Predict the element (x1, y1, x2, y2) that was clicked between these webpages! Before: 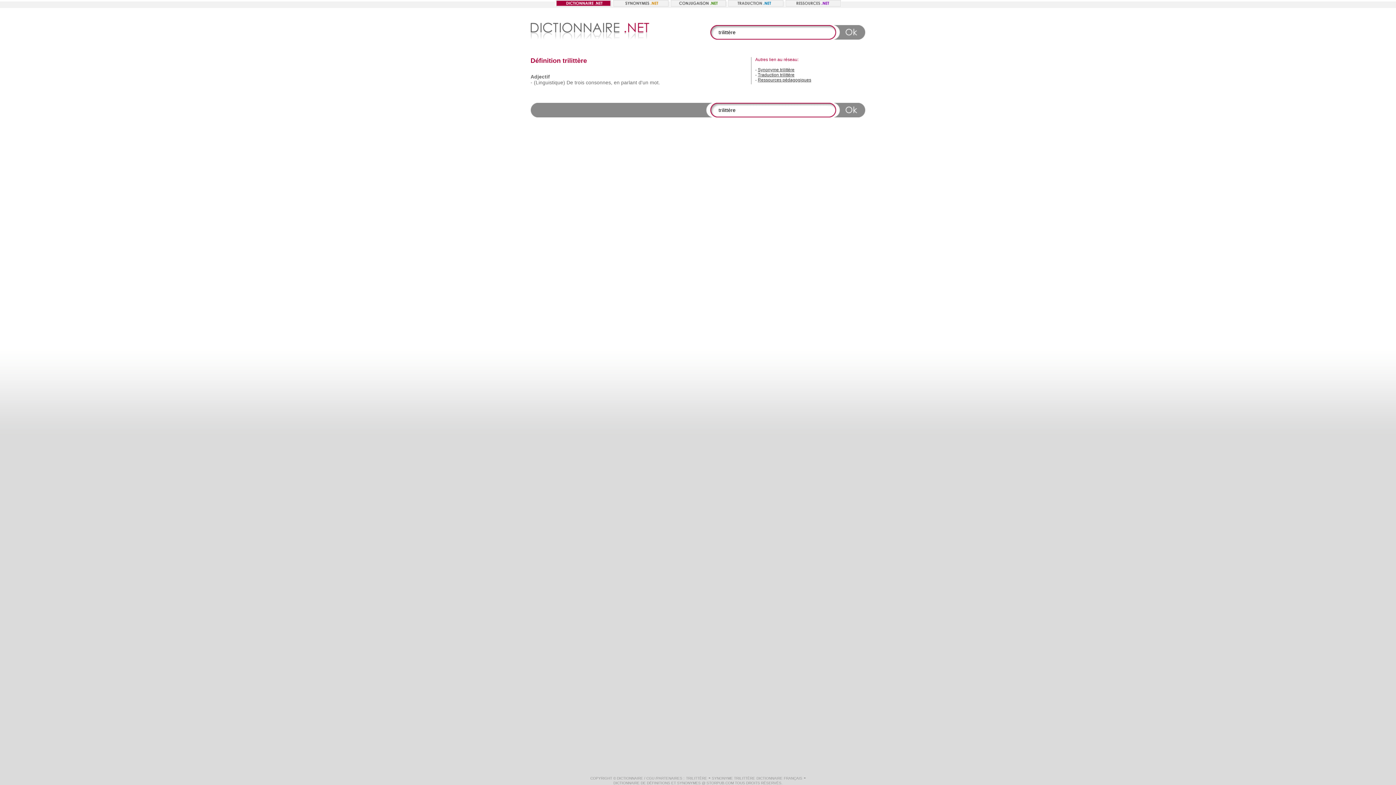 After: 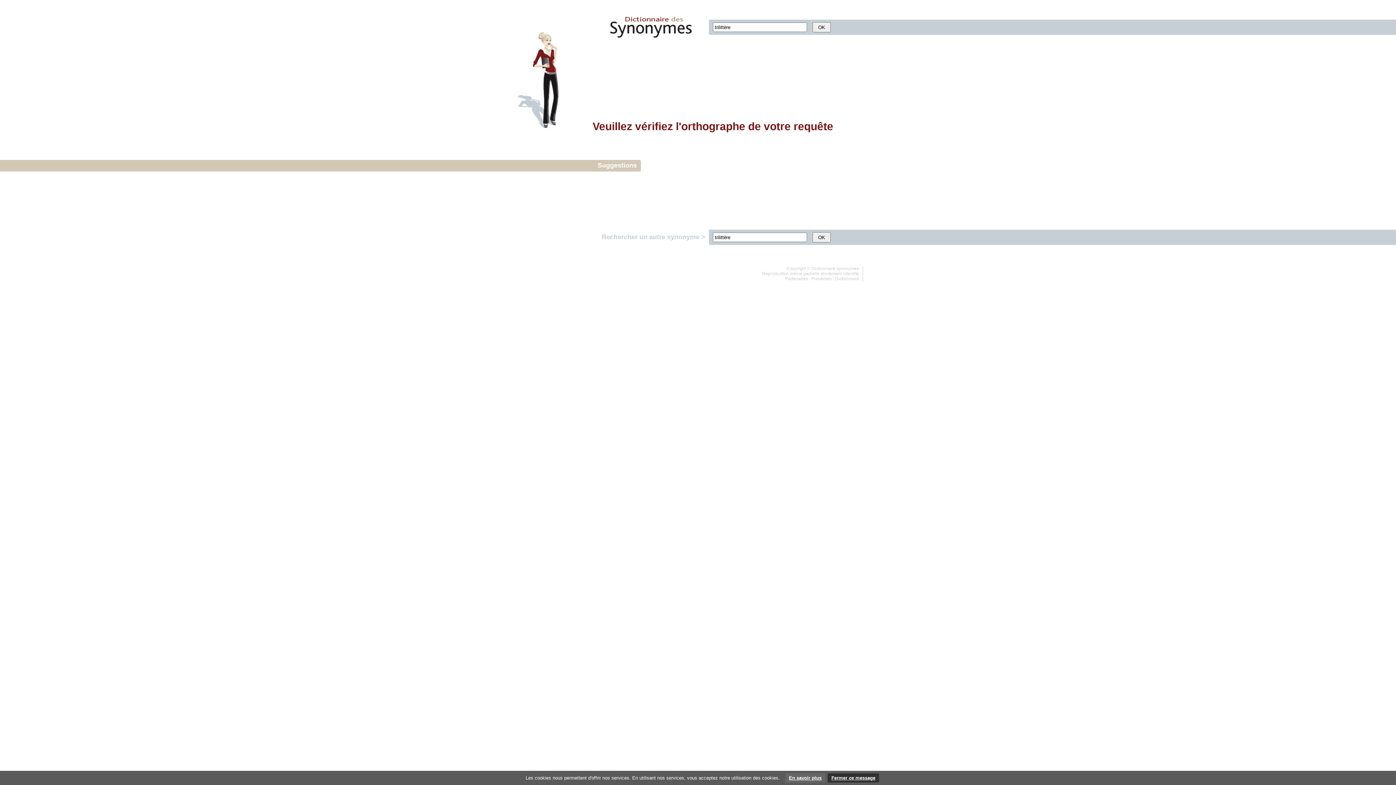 Action: bbox: (712, 776, 755, 780) label: SYNONYME TRILITTÈRE